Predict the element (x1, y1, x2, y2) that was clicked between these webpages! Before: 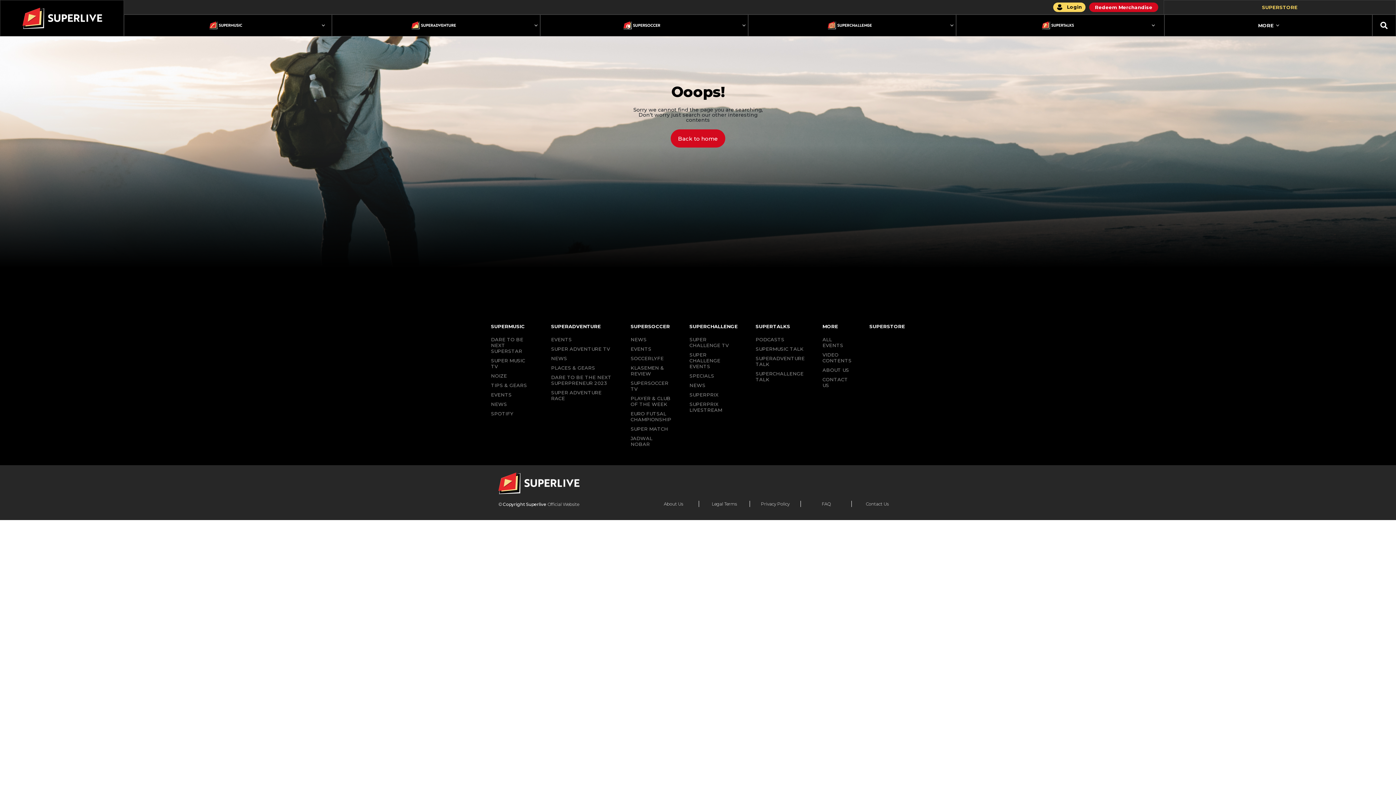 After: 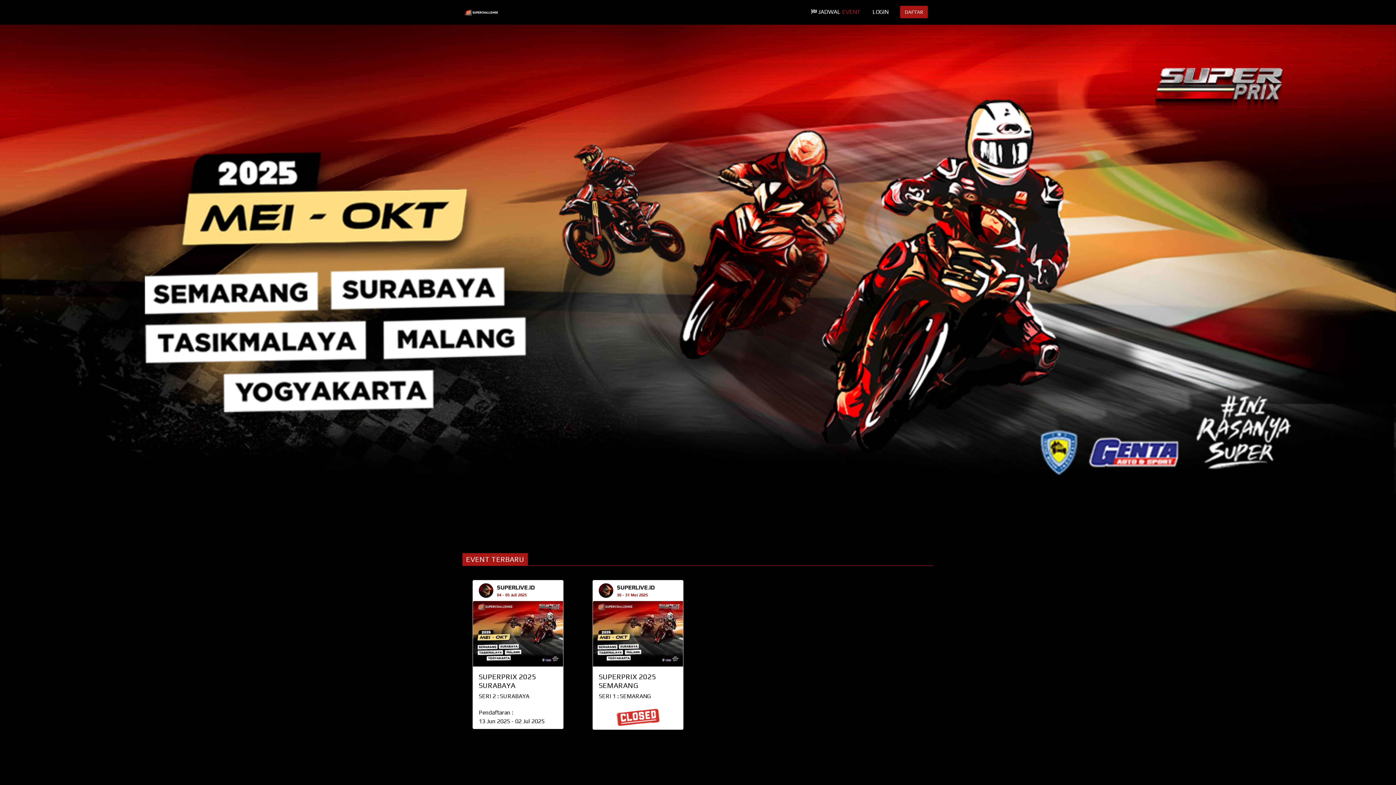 Action: bbox: (689, 392, 738, 397) label: SUPERPRIX